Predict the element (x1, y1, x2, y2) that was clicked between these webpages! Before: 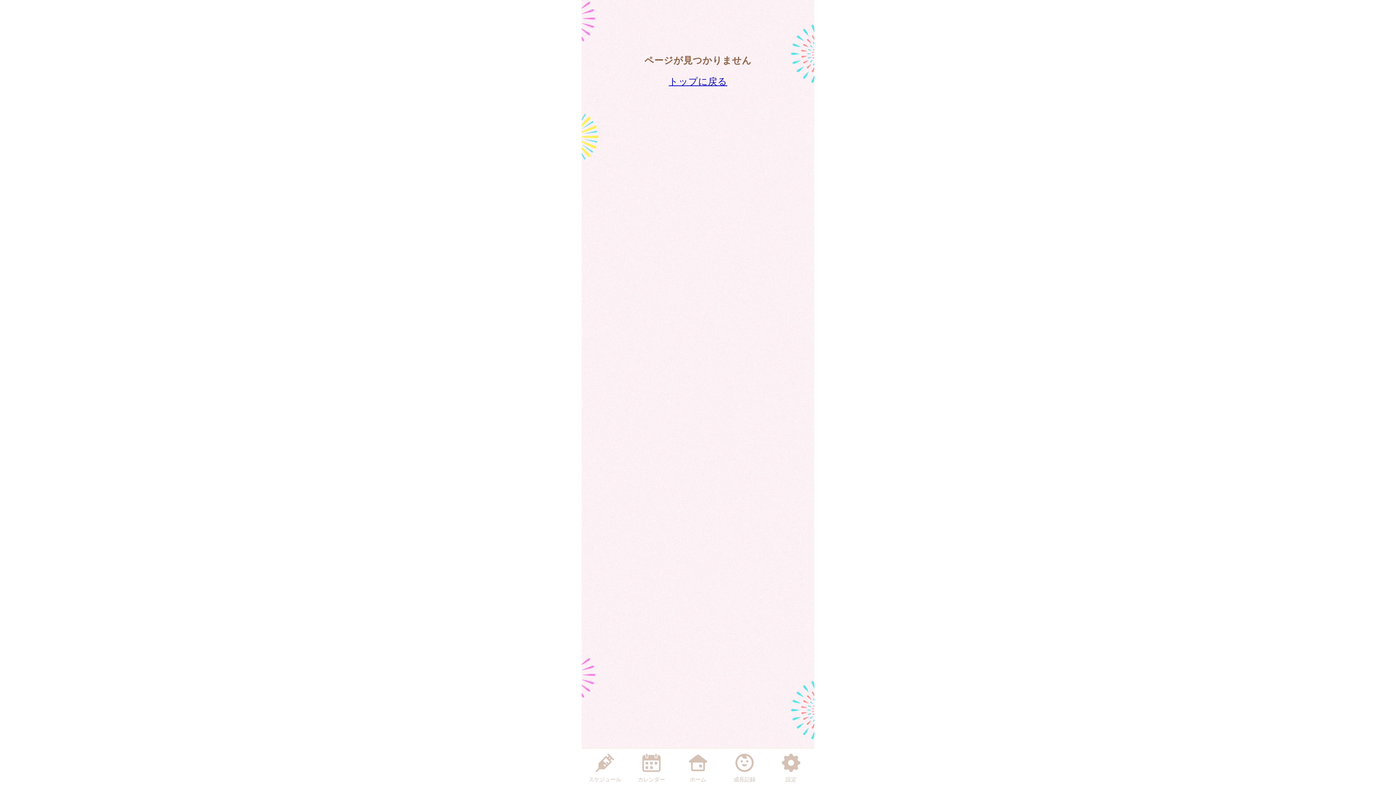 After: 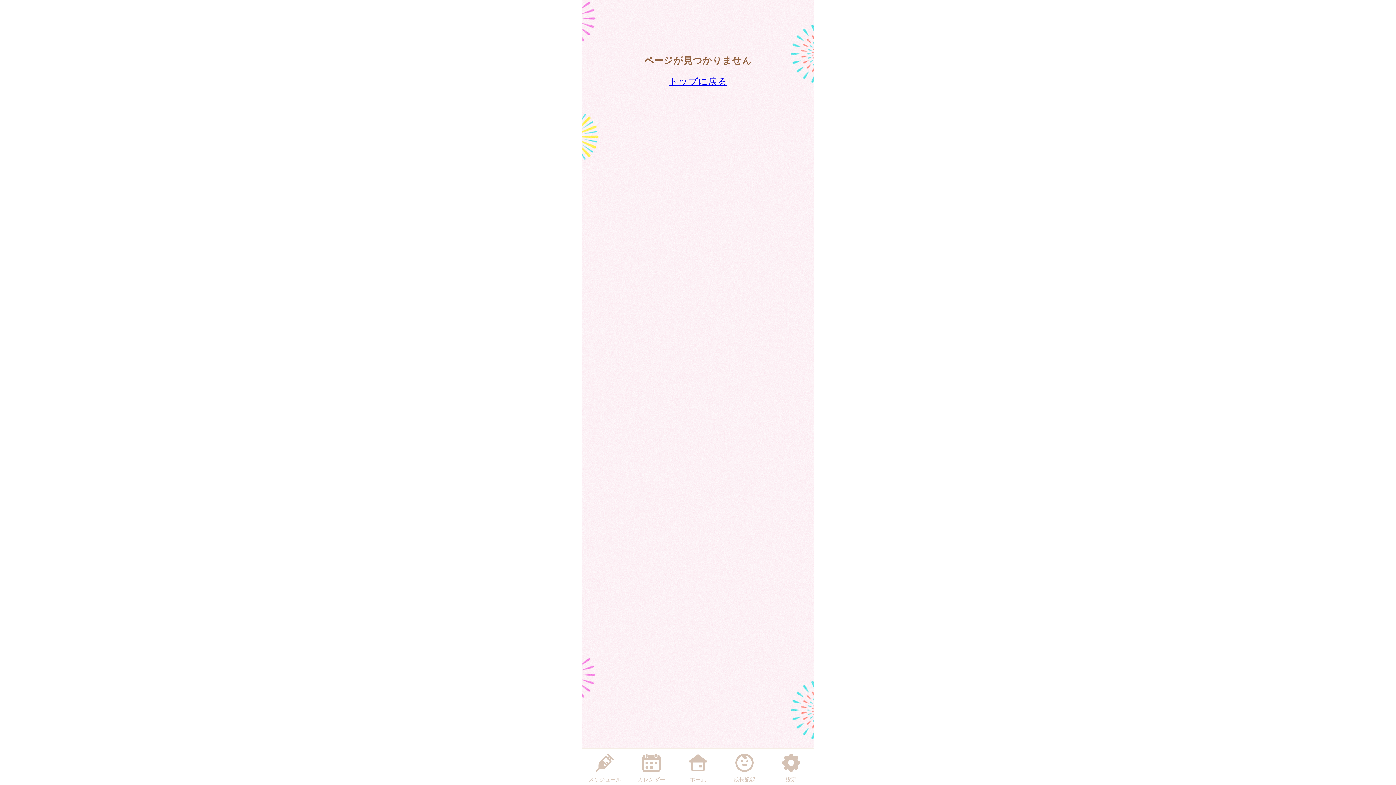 Action: bbox: (633, 750, 669, 784) label: カレンダー